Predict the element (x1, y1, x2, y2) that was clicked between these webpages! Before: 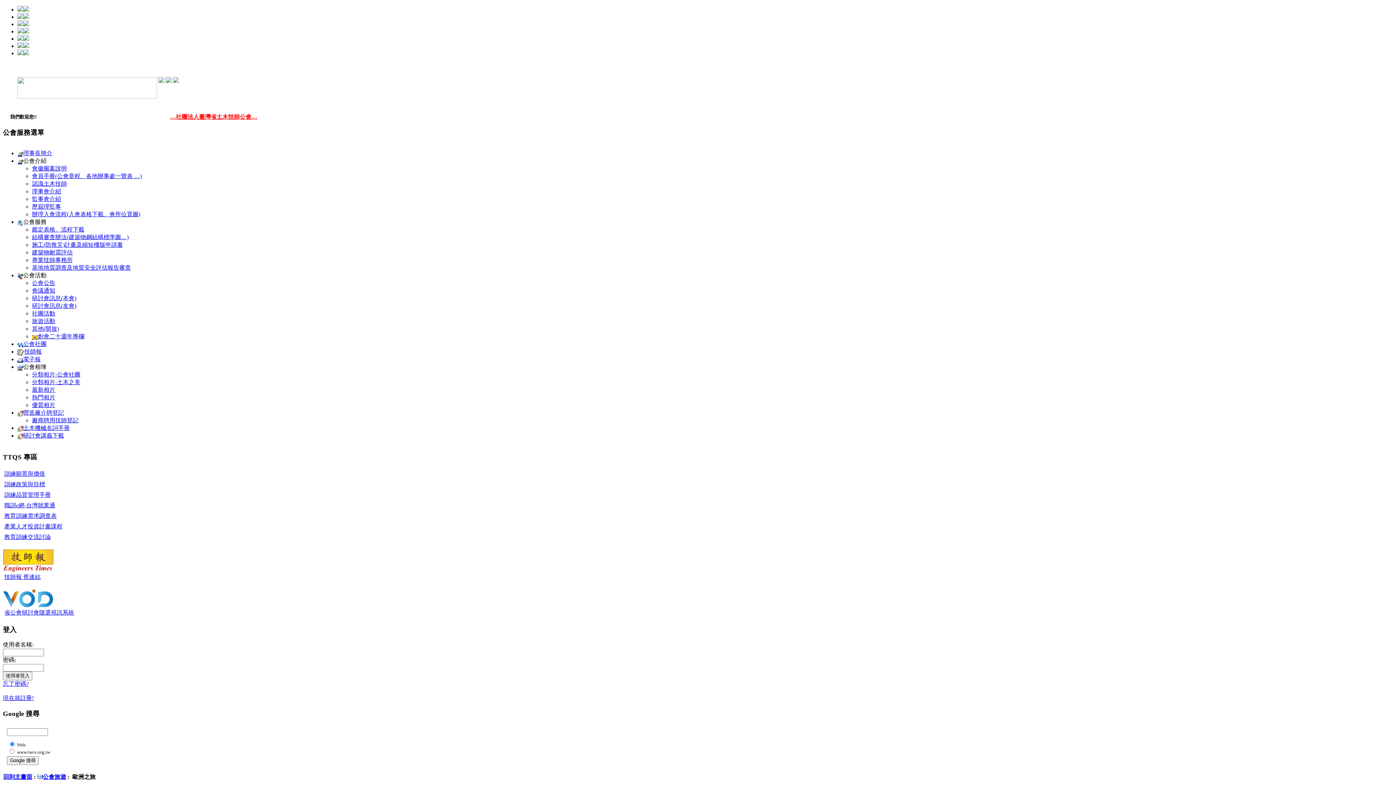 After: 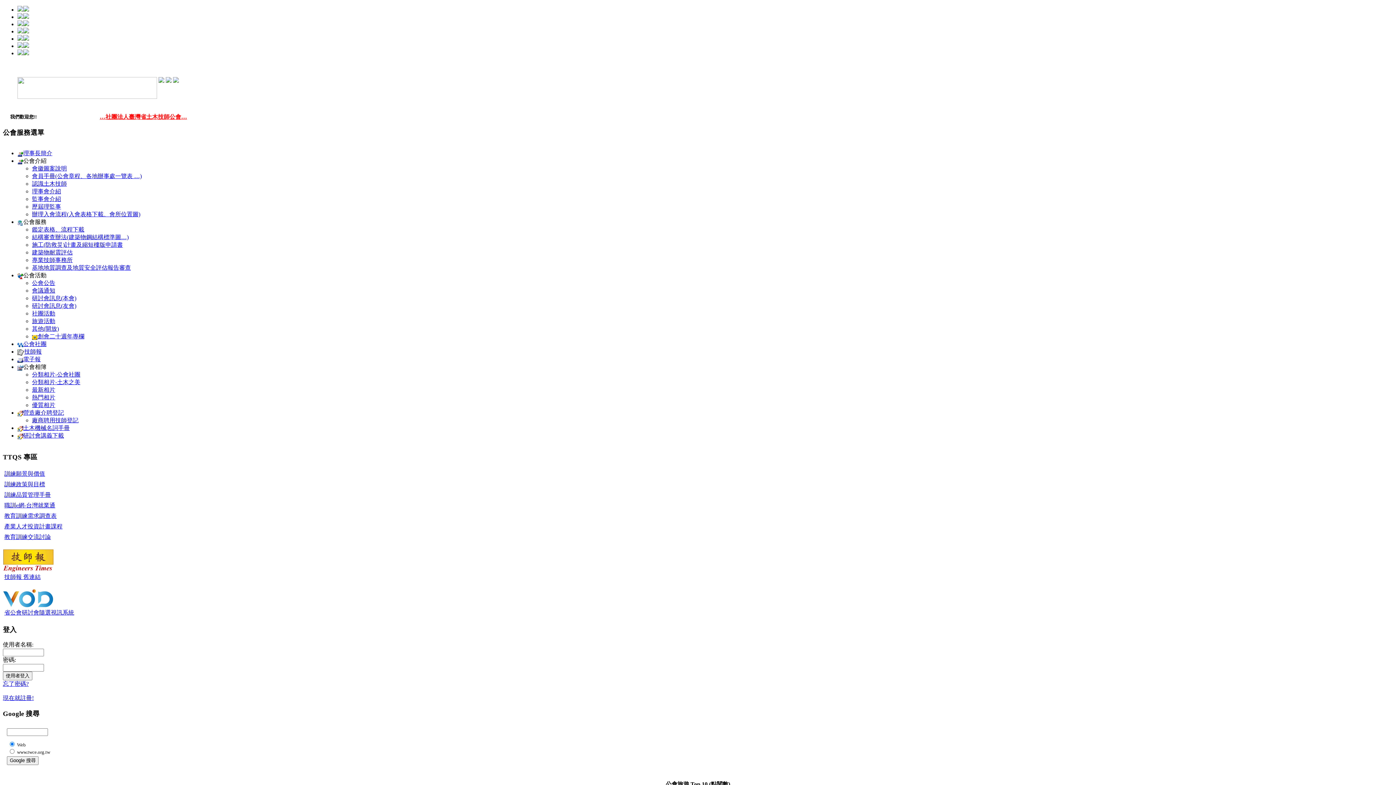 Action: label: 熱門相片 bbox: (32, 394, 55, 400)